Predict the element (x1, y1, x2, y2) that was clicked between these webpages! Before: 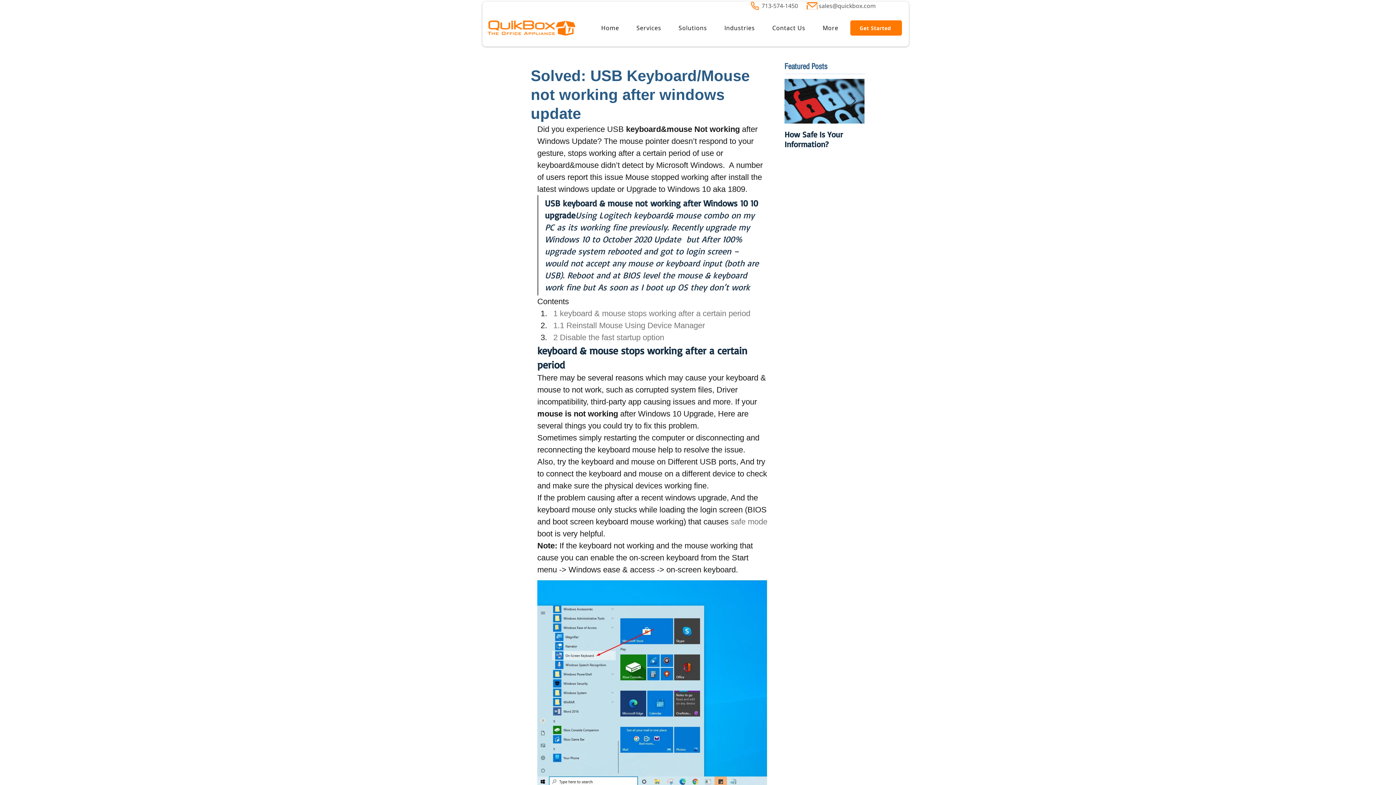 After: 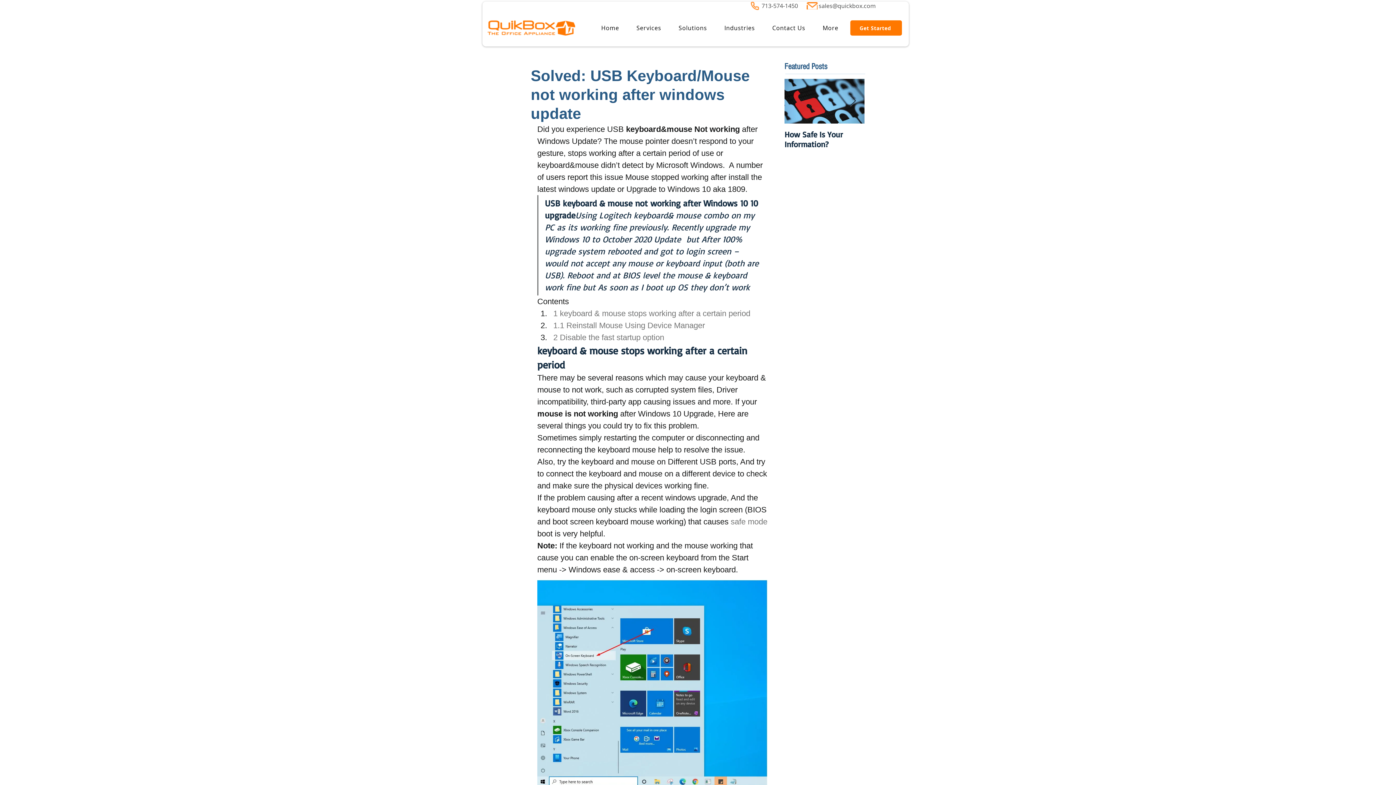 Action: label: safe mode bbox: (730, 517, 767, 526)